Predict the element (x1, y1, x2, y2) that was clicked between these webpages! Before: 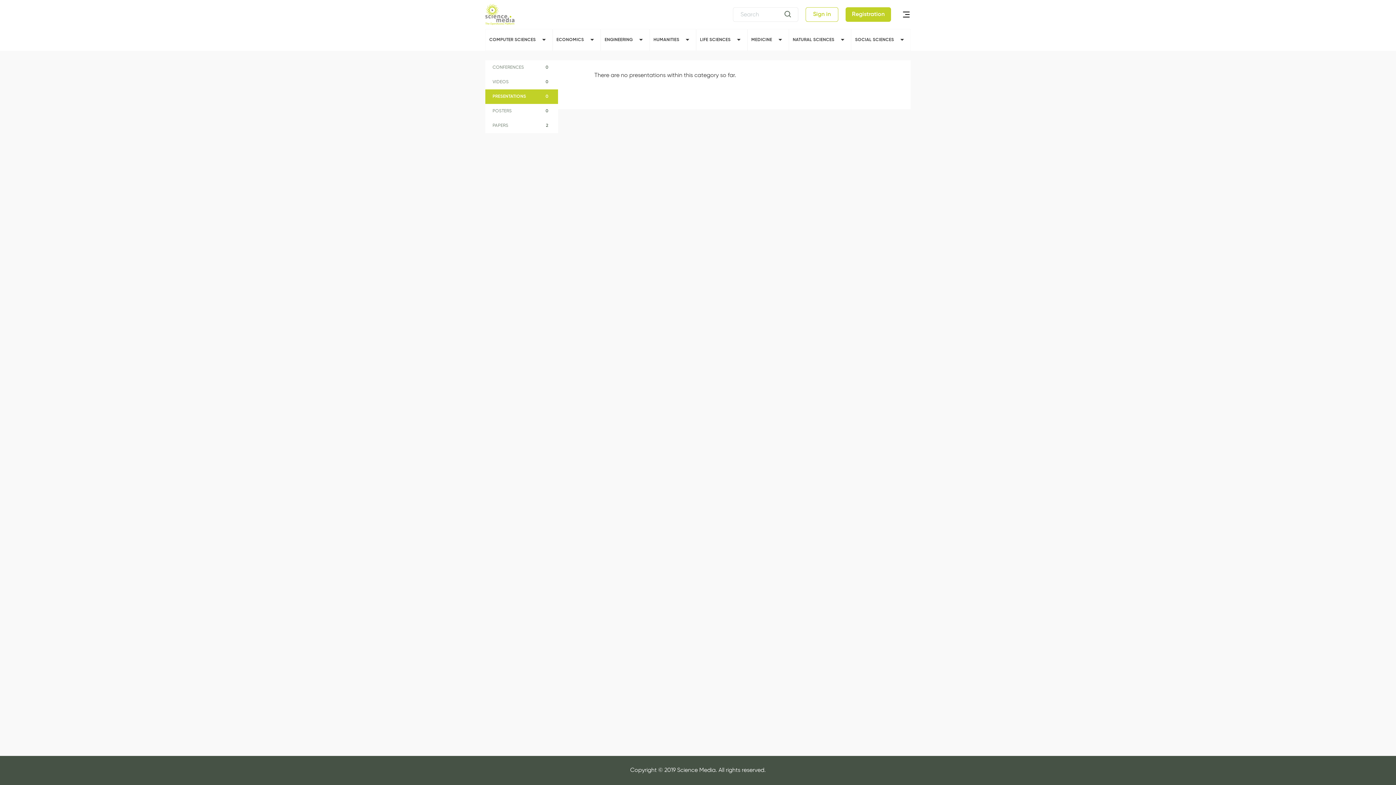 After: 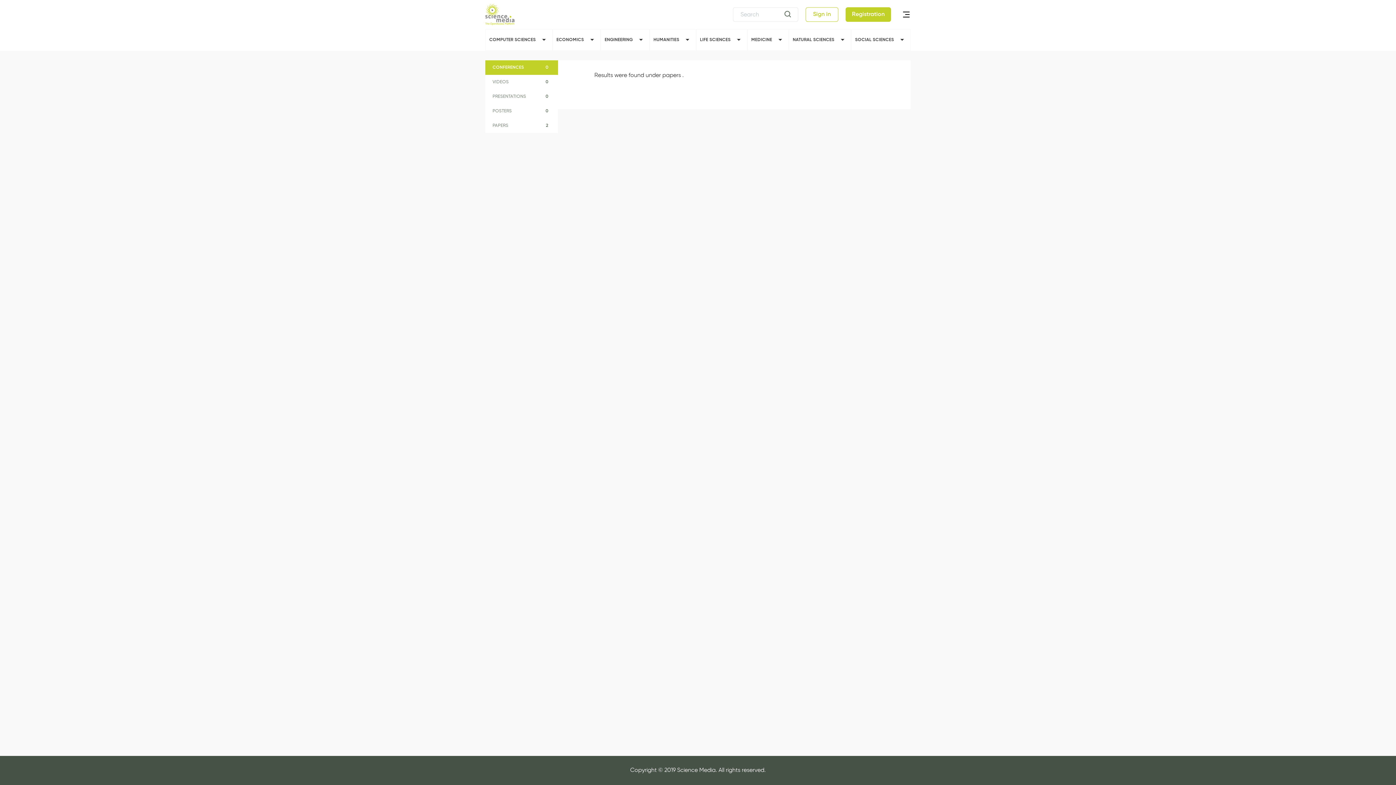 Action: label: CONFERENCES
0 bbox: (485, 60, 558, 74)